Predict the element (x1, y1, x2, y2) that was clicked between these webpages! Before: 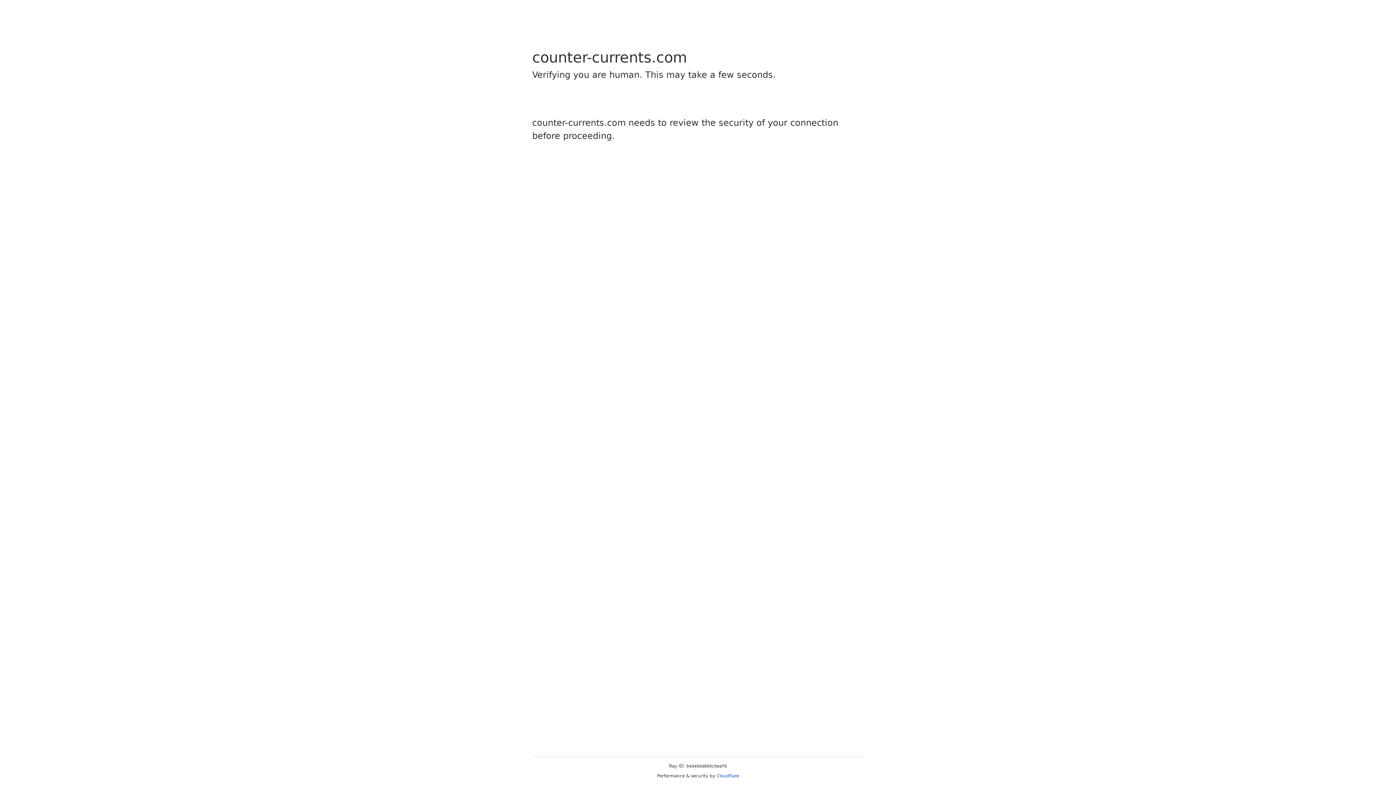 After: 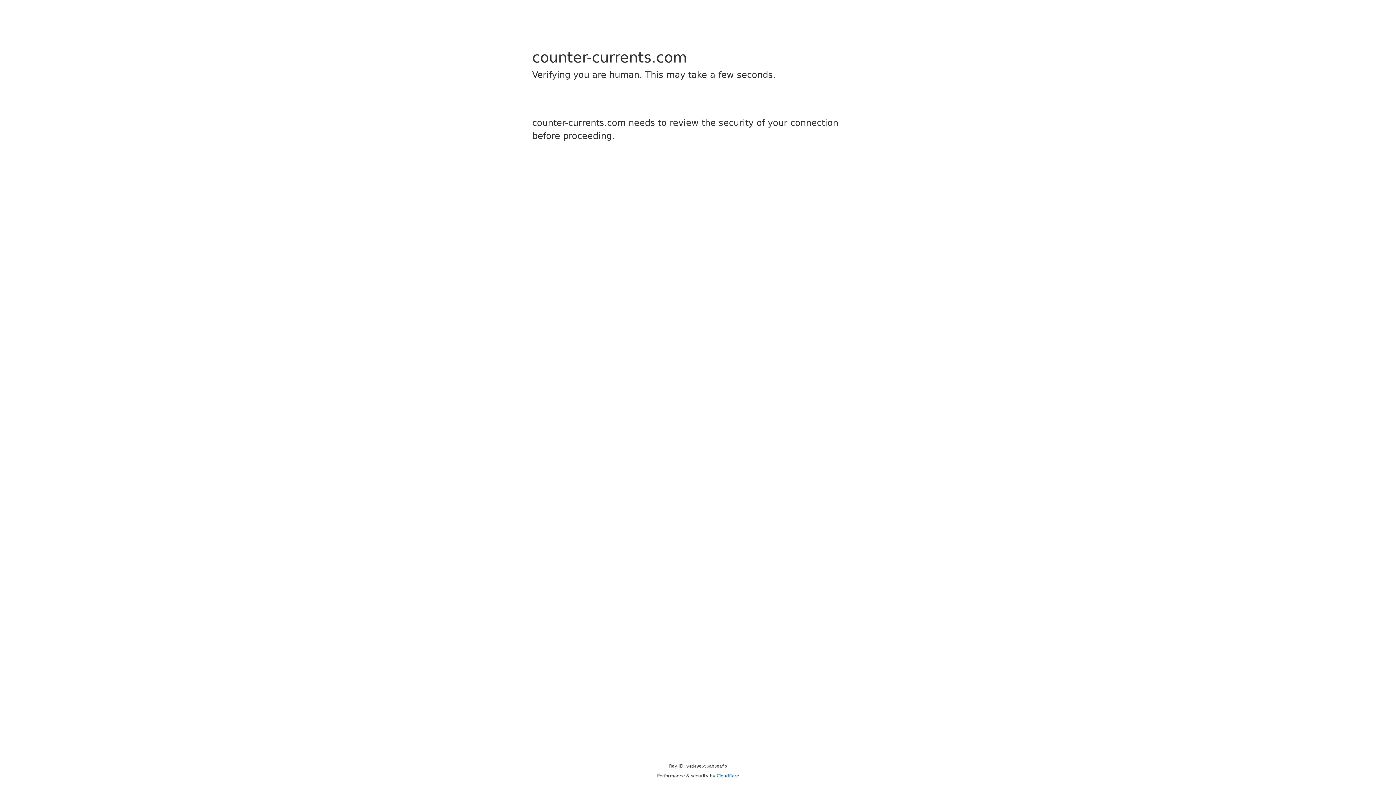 Action: label: Cloudflare bbox: (716, 773, 739, 778)